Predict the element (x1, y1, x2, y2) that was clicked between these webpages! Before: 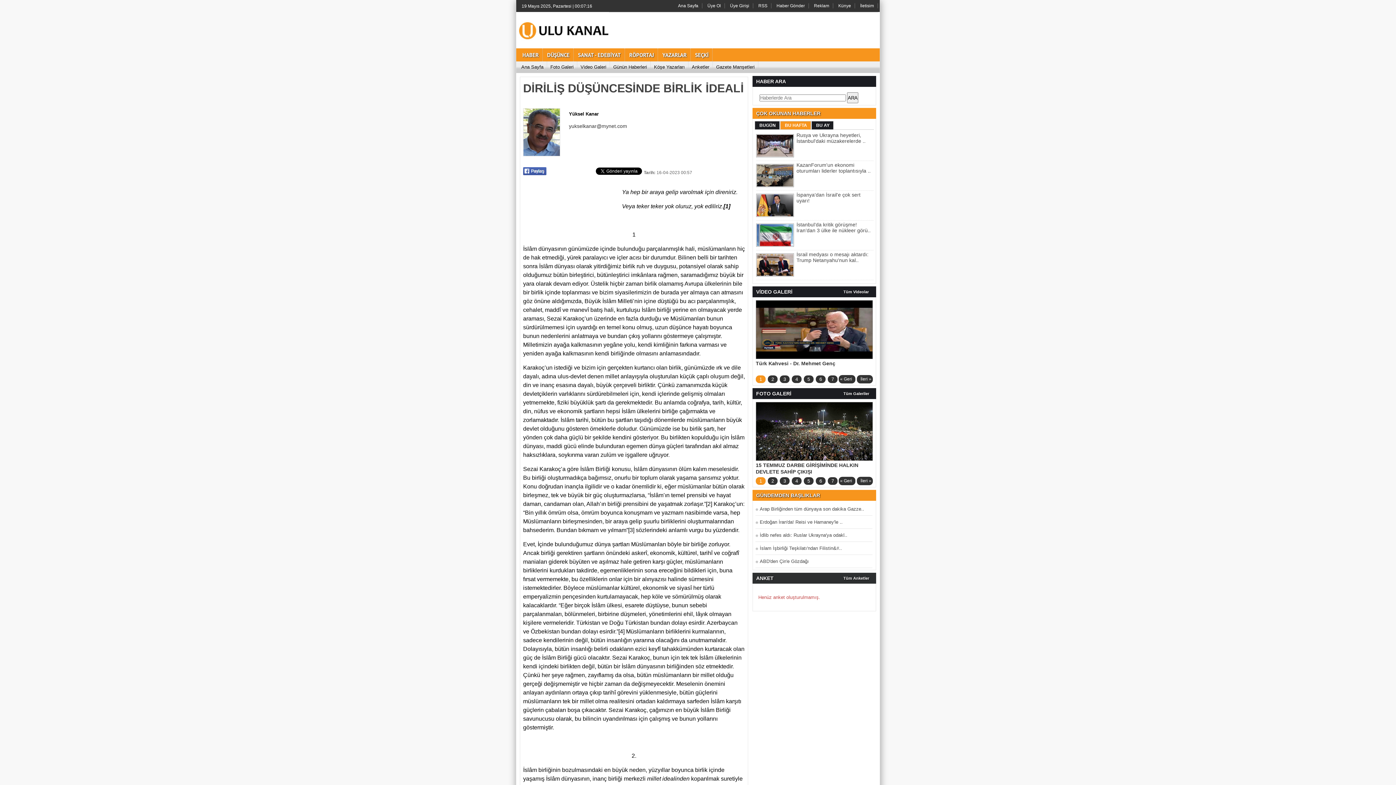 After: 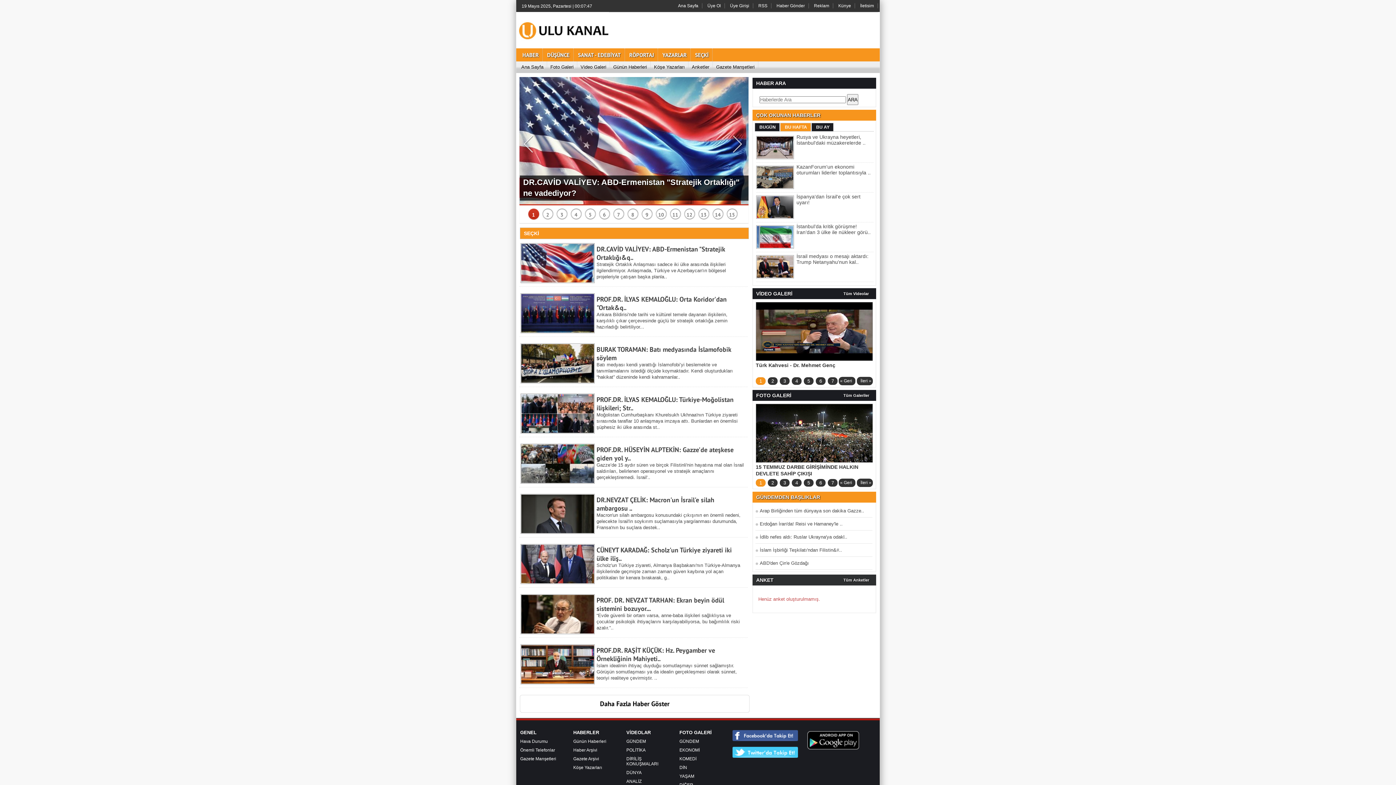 Action: label: SEÇKİ bbox: (690, 48, 712, 61)